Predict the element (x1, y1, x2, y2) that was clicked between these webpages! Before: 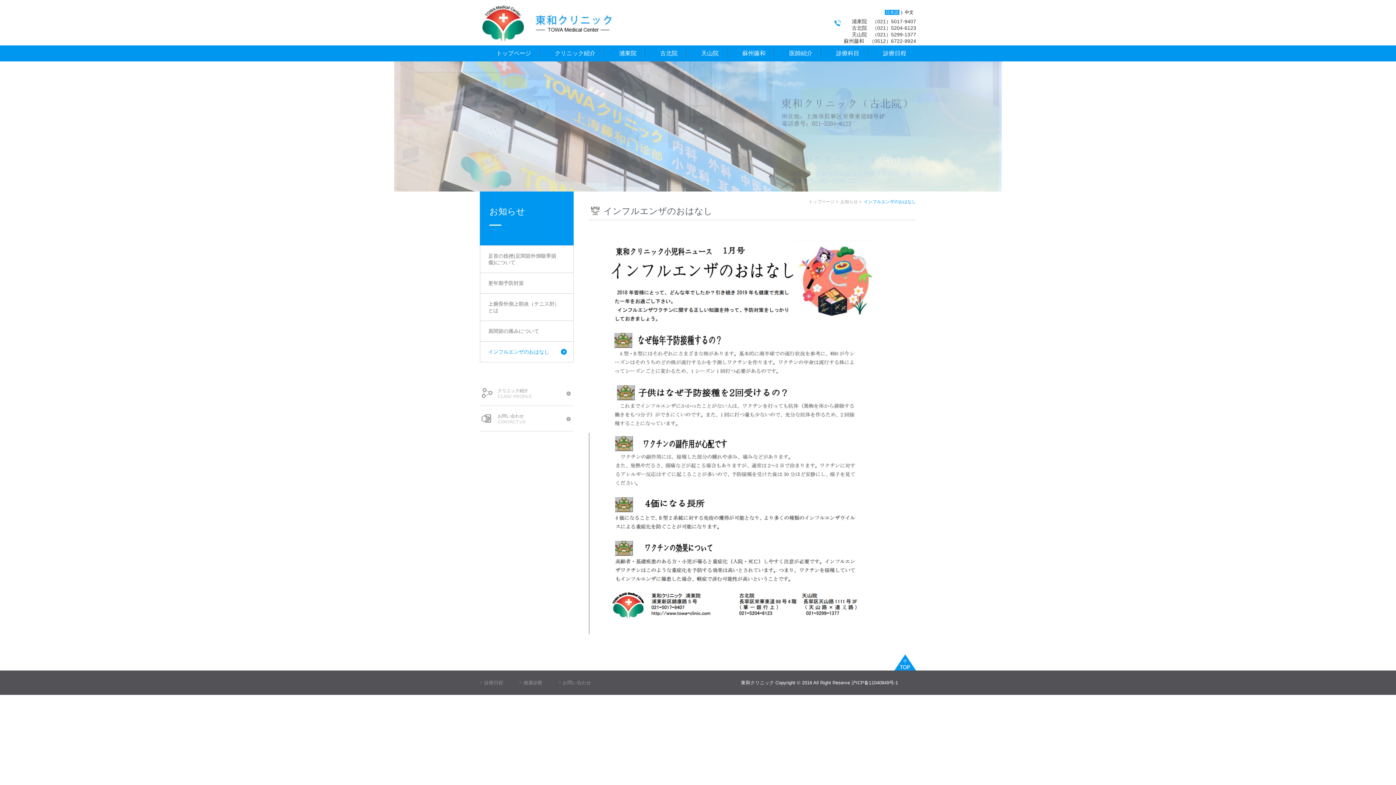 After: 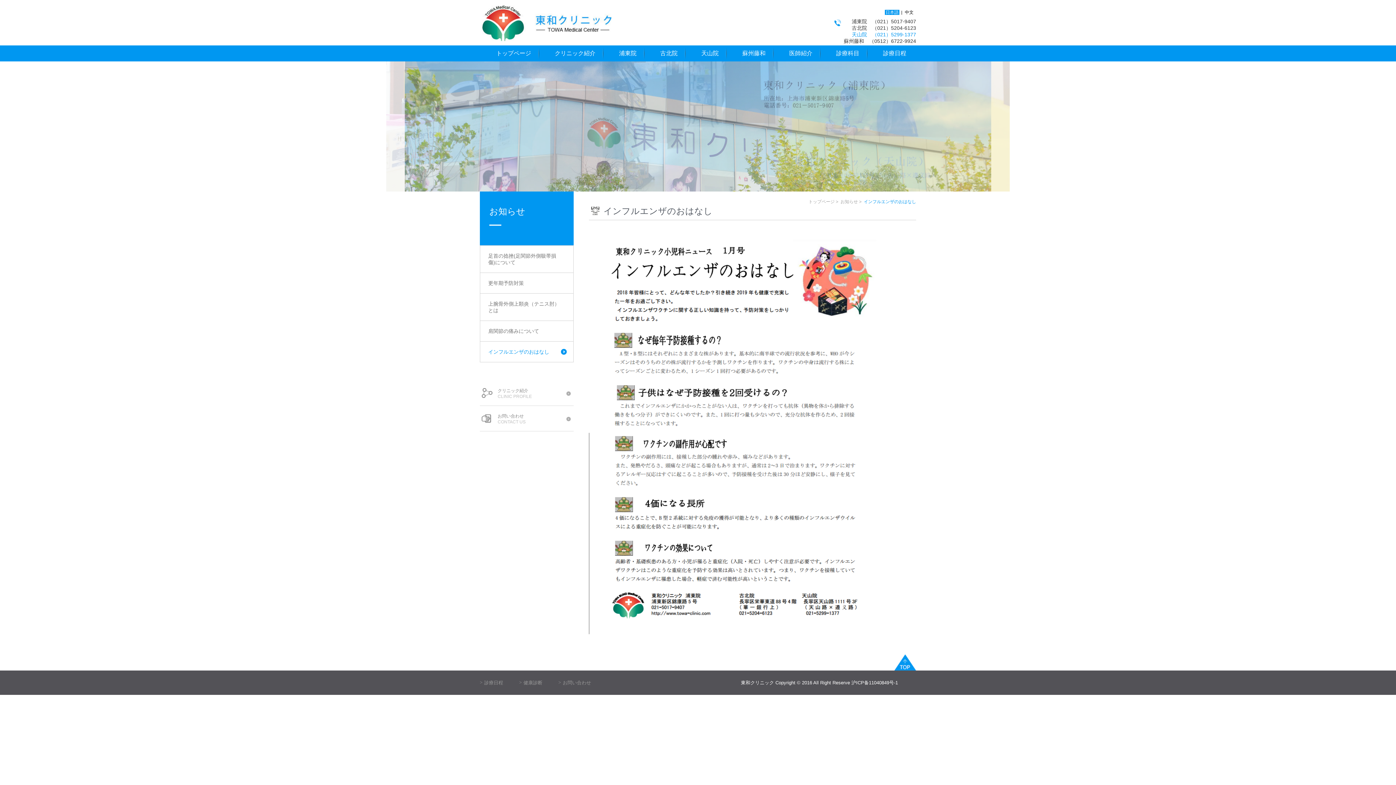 Action: bbox: (844, 31, 916, 37) label: 天山院　（021）5299-1377